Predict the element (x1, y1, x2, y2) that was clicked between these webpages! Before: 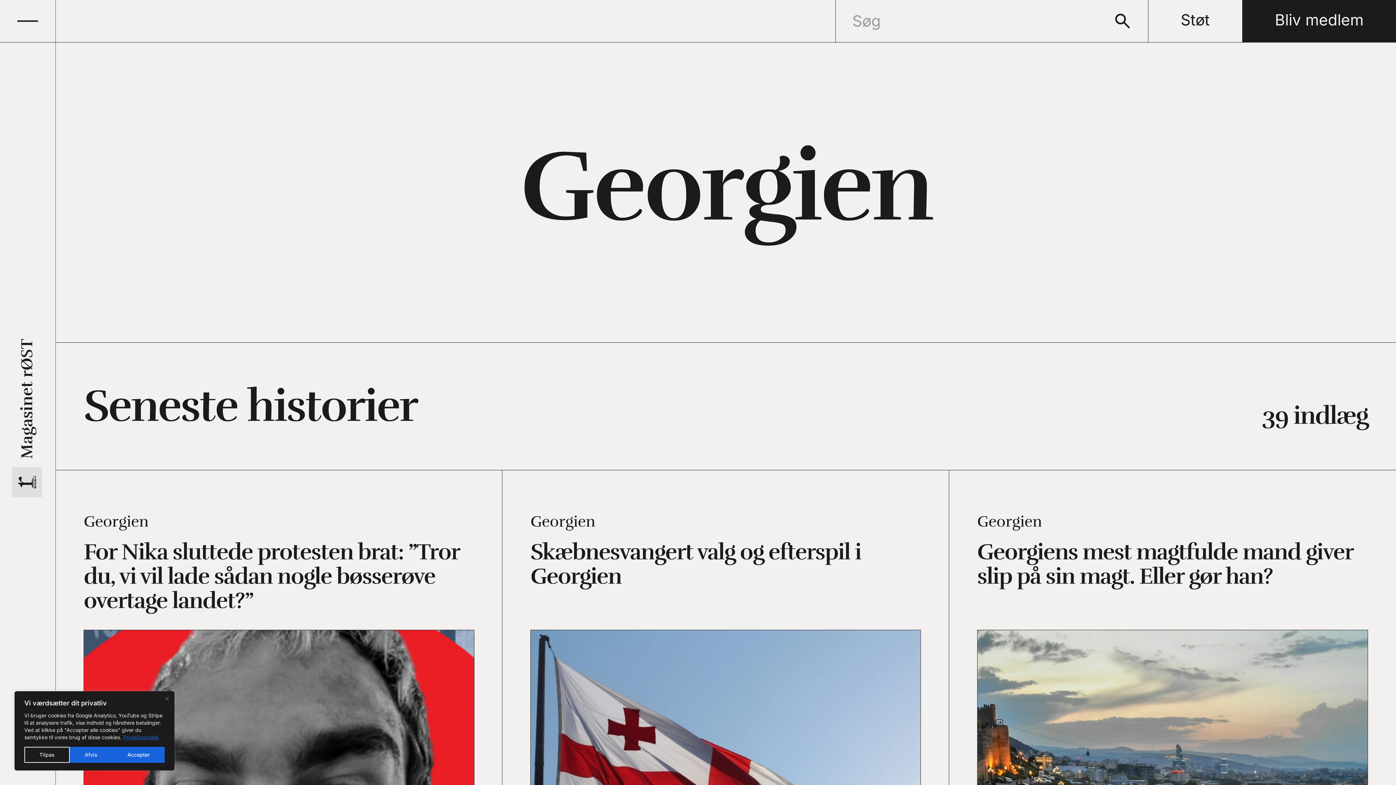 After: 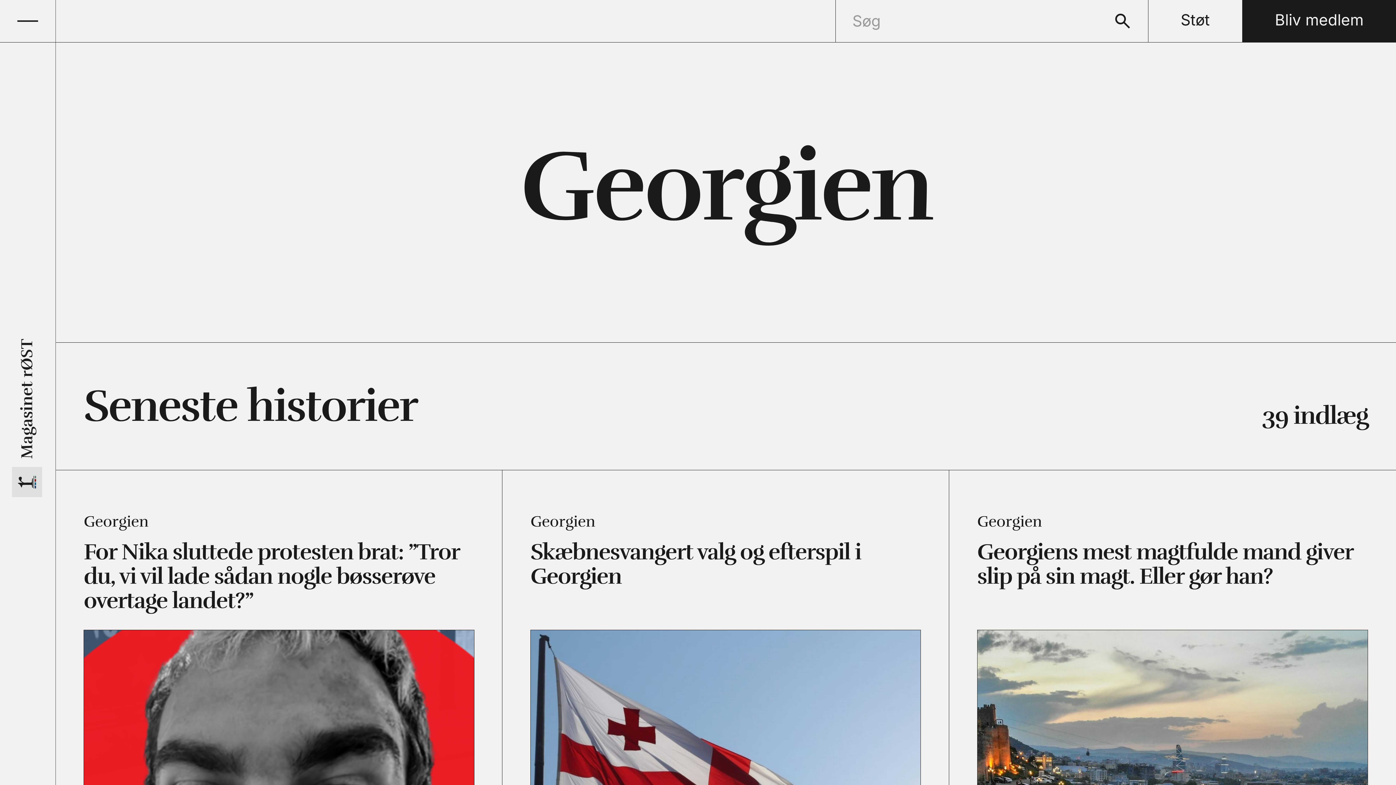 Action: bbox: (69, 747, 112, 763) label: Afvis